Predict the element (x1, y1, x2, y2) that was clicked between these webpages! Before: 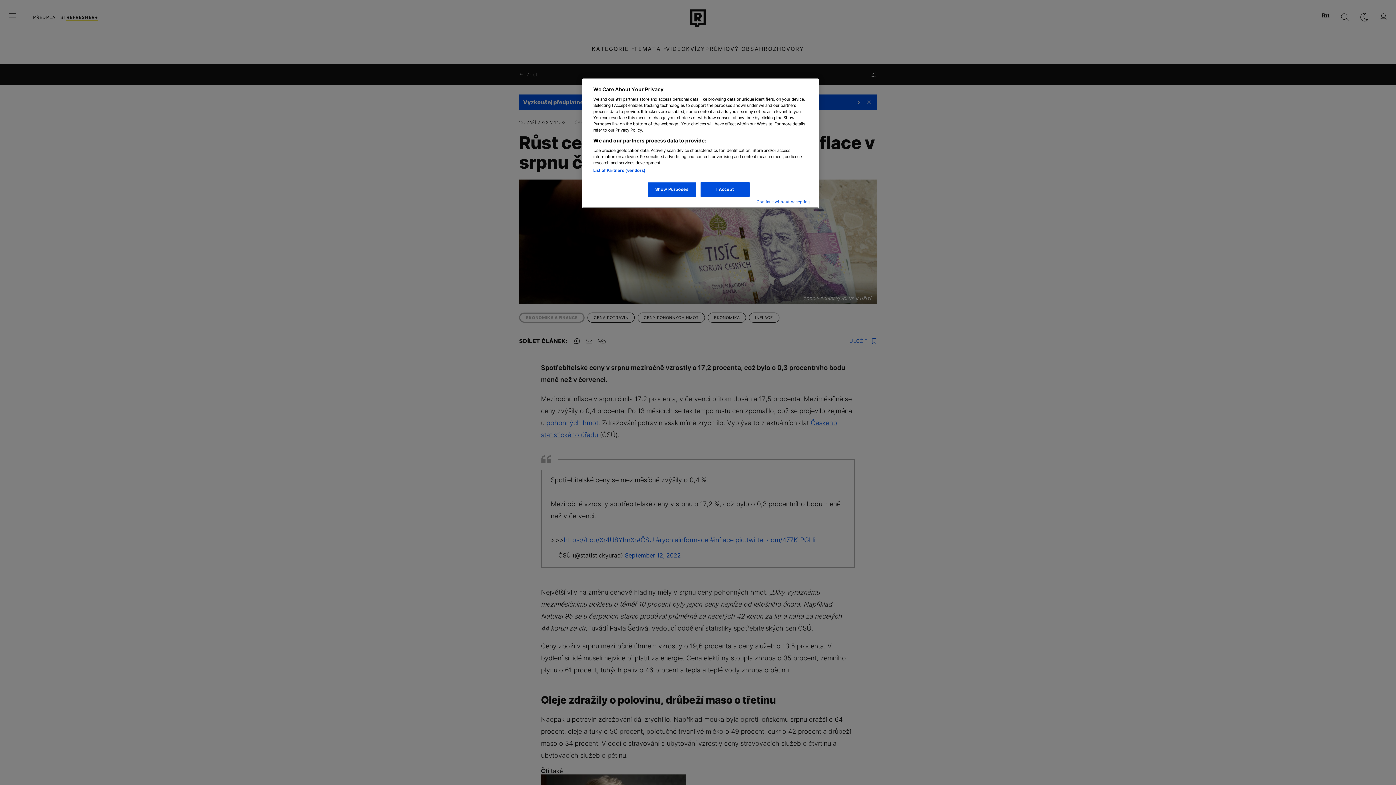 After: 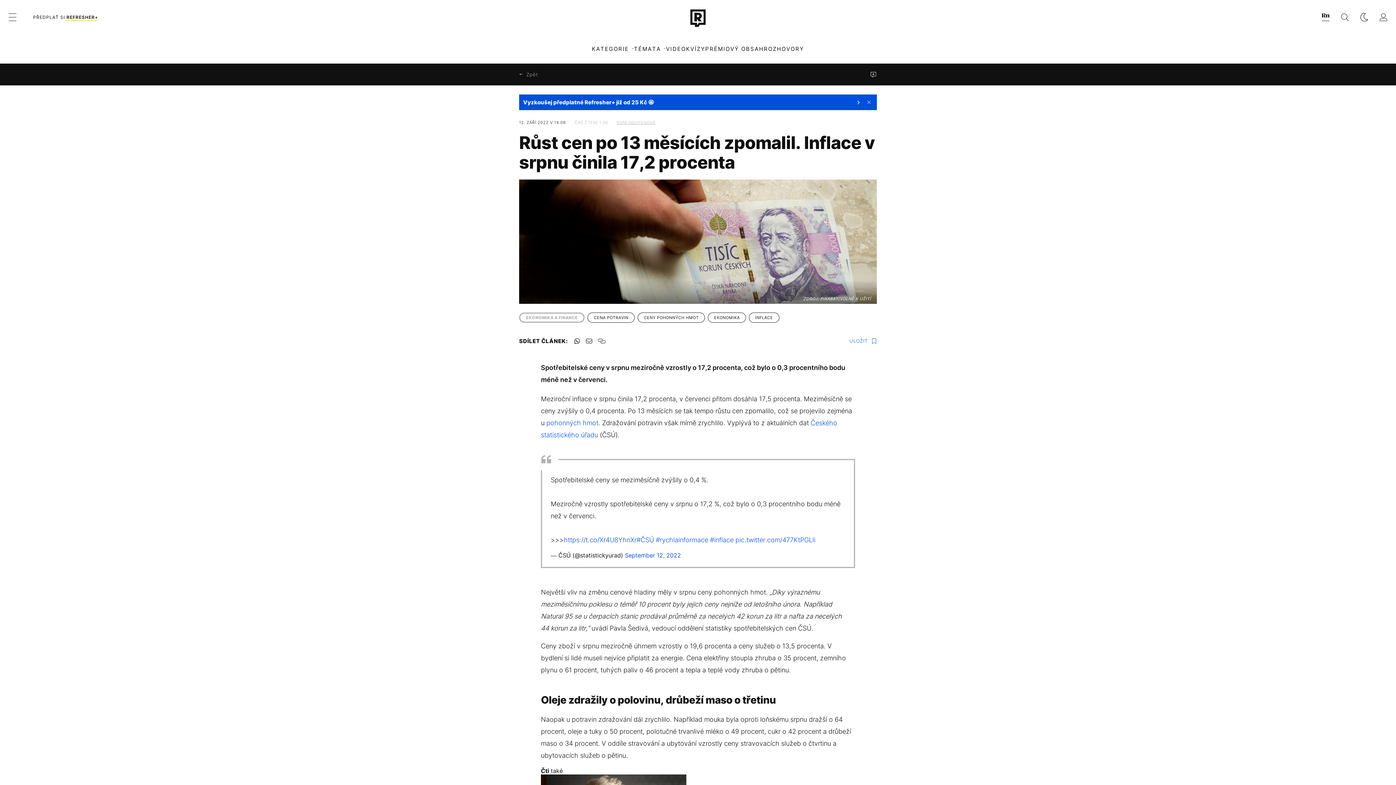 Action: bbox: (700, 182, 749, 197) label: I Accept